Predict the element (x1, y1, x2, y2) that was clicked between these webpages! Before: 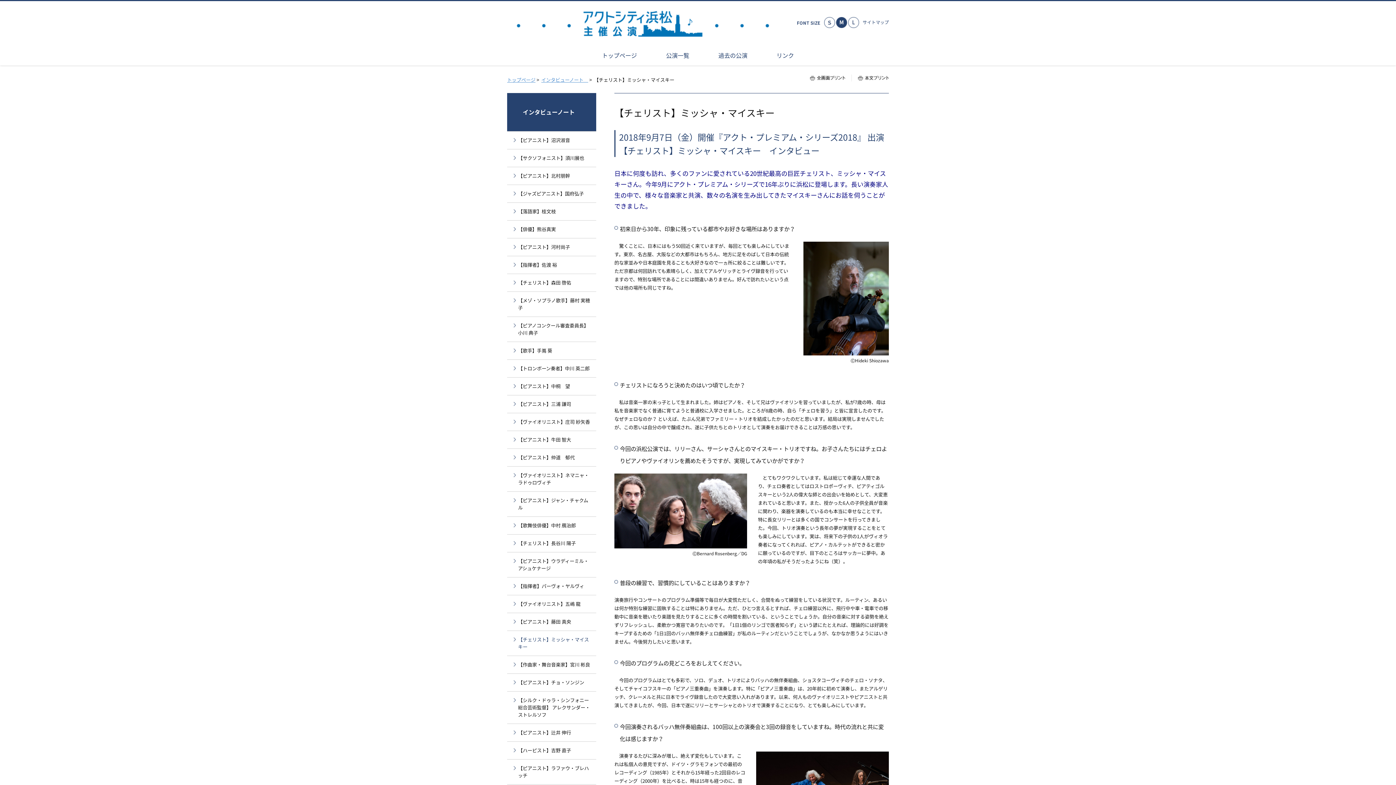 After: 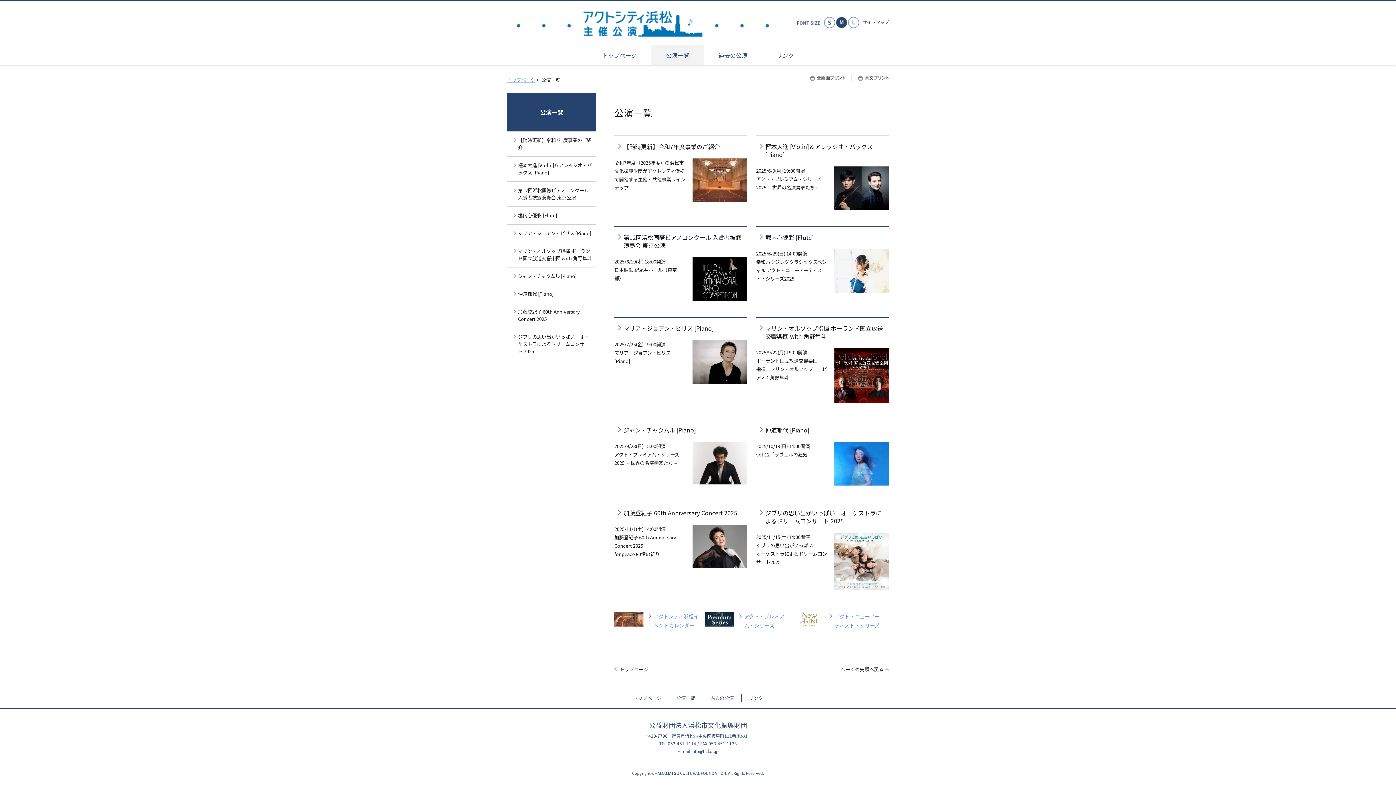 Action: label: 公演一覧 bbox: (651, 45, 704, 65)